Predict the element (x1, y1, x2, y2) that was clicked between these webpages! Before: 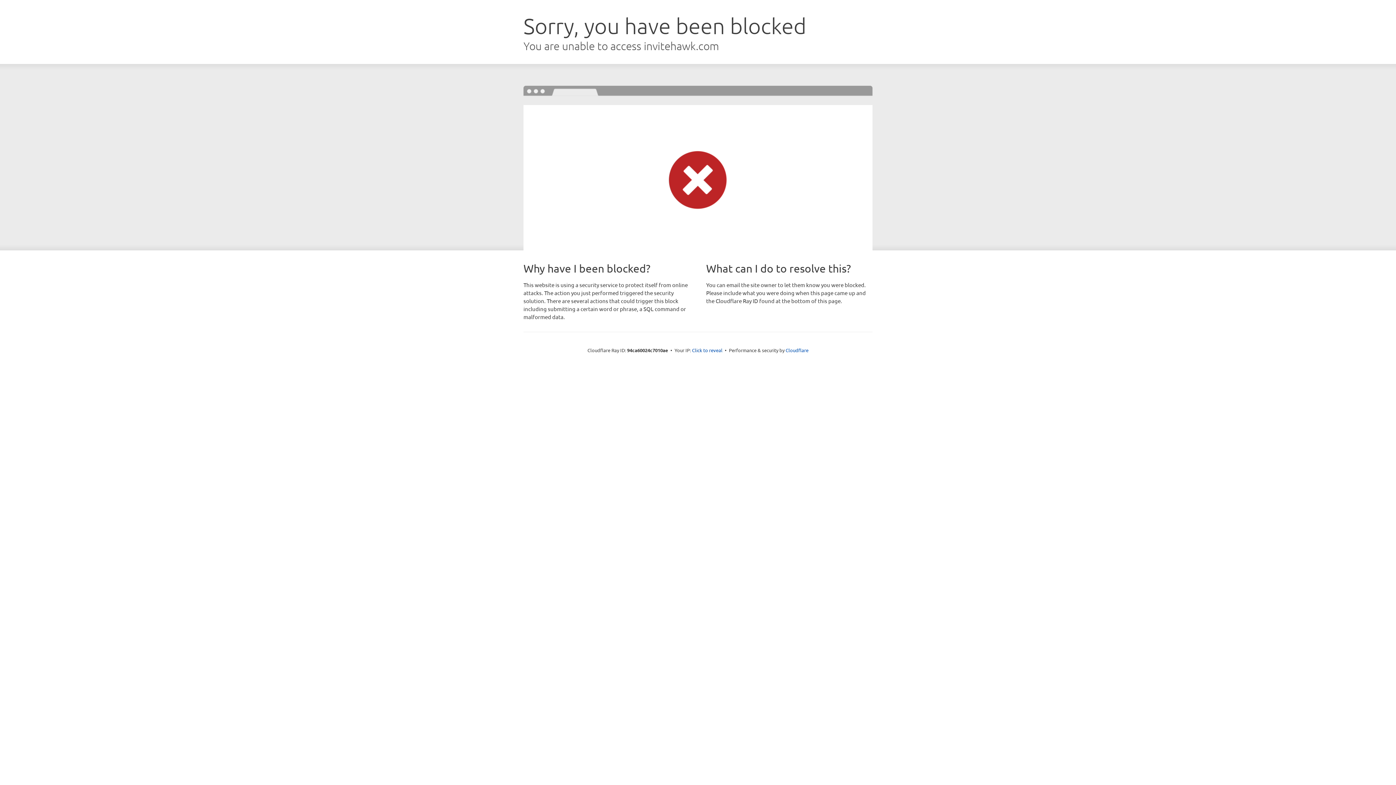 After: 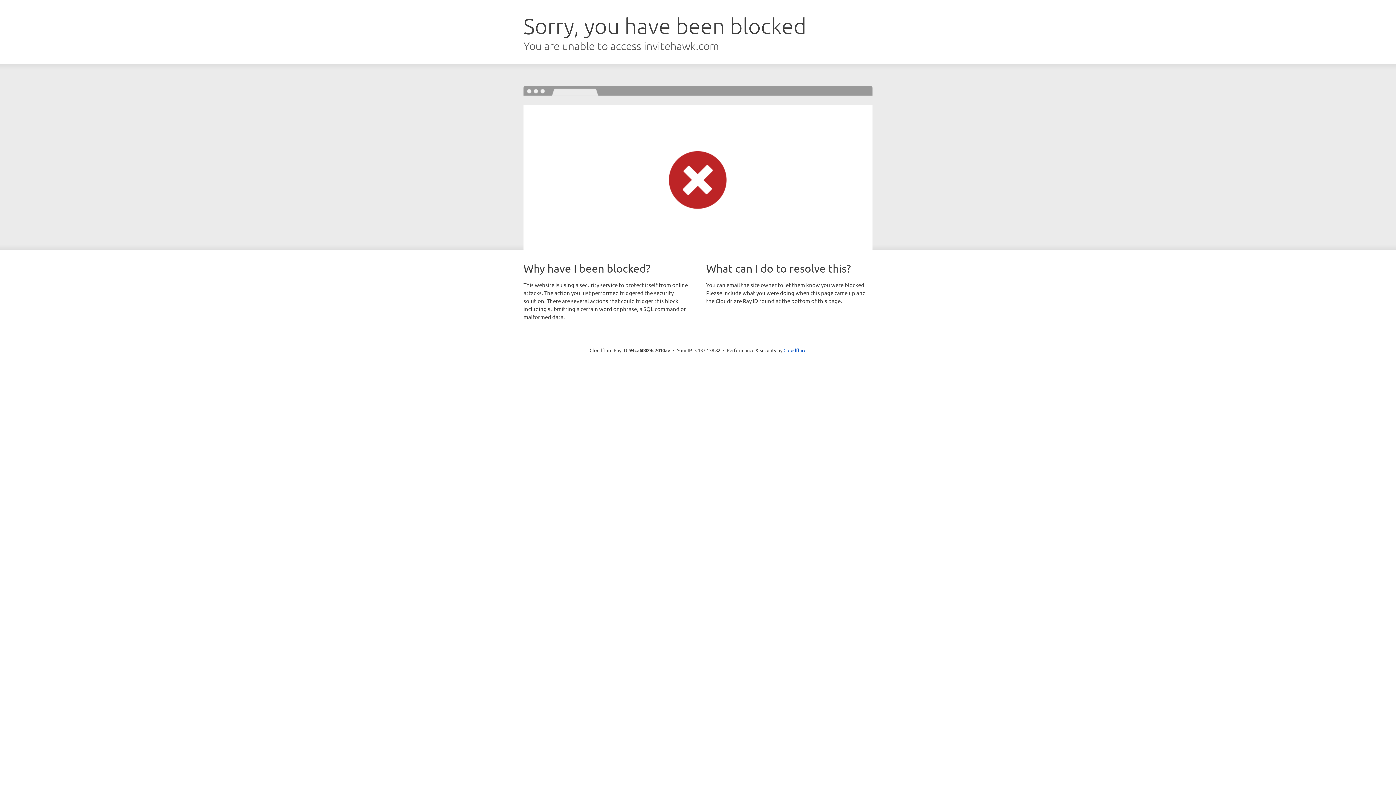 Action: label: Click to reveal bbox: (692, 346, 722, 353)